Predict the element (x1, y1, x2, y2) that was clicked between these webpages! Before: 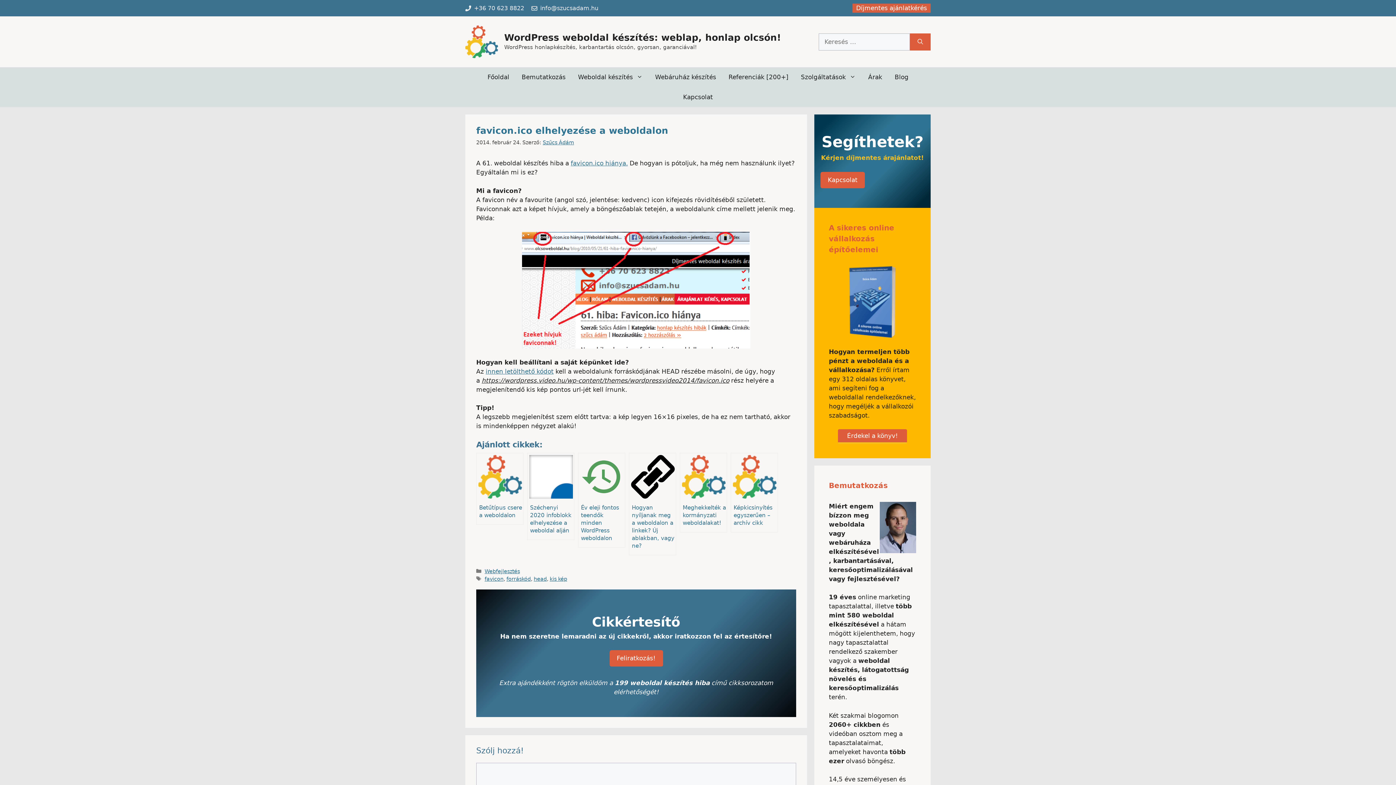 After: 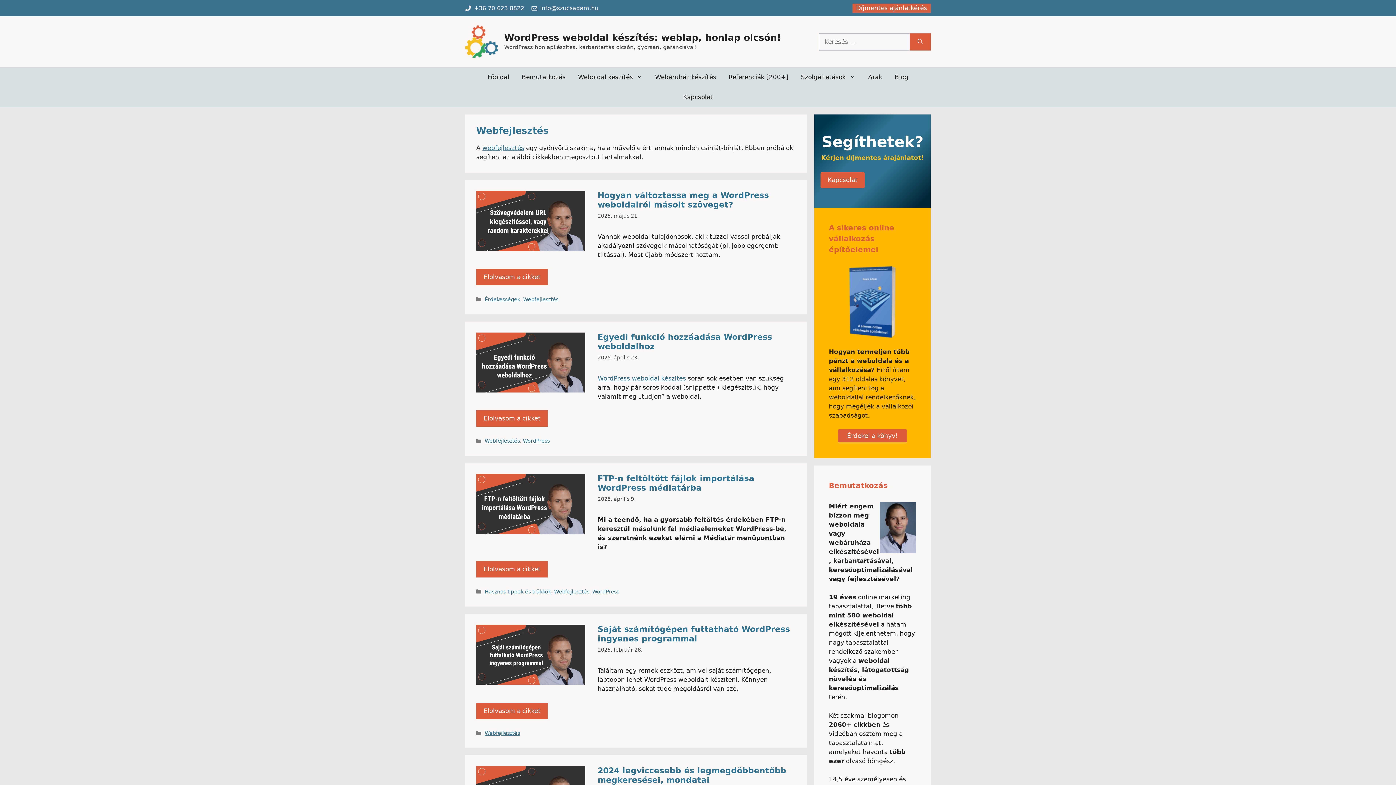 Action: bbox: (484, 568, 520, 574) label: Webfejlesztés